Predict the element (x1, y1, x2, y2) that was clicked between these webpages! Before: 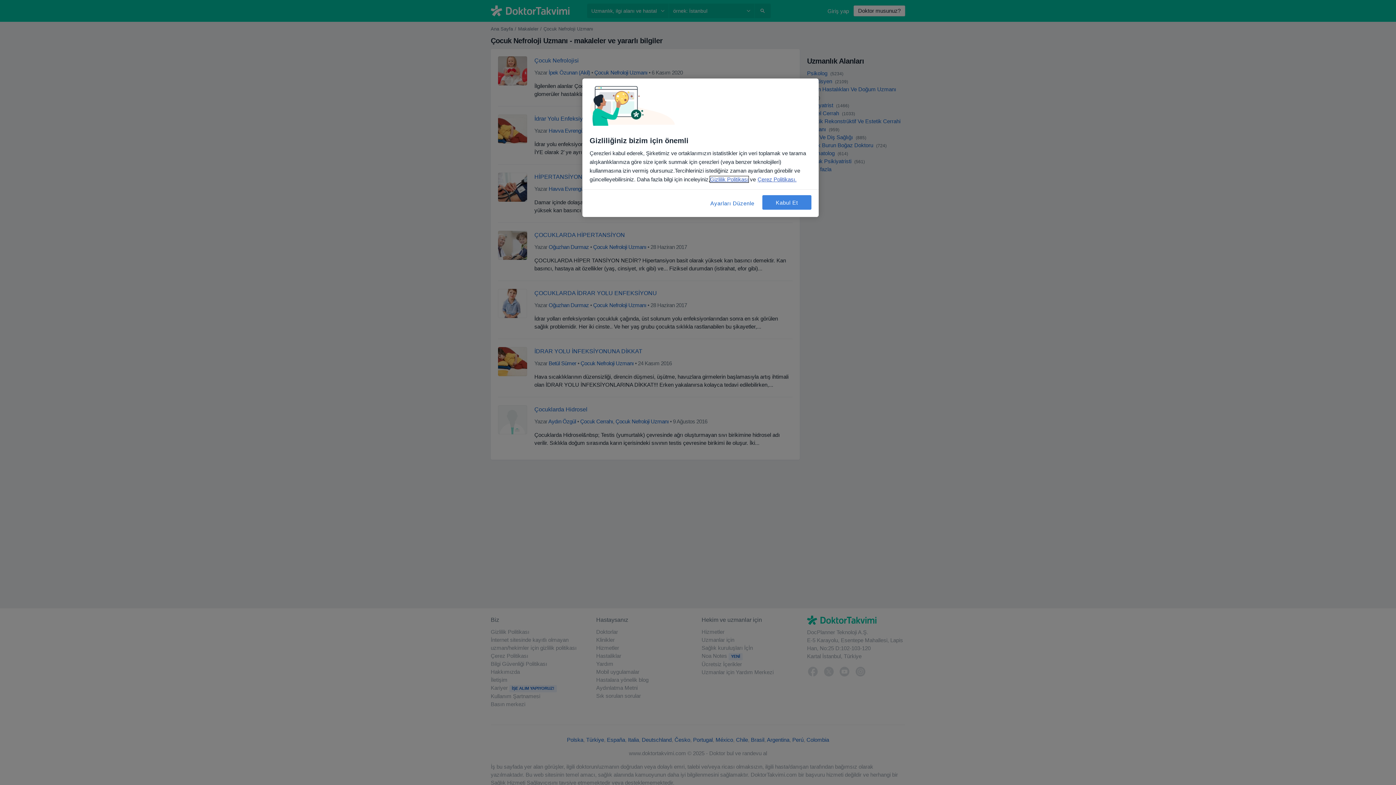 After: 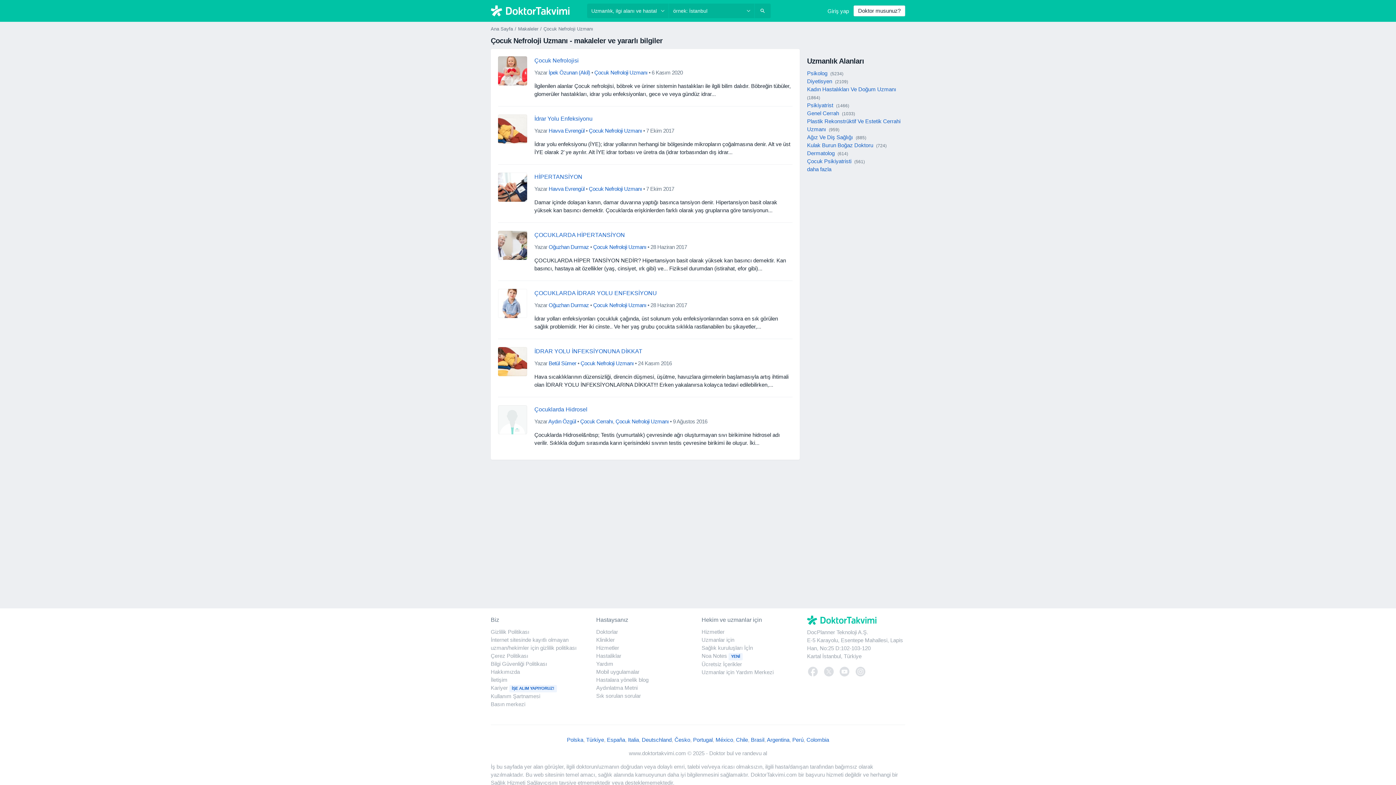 Action: label: Kabul Et bbox: (762, 195, 811, 209)